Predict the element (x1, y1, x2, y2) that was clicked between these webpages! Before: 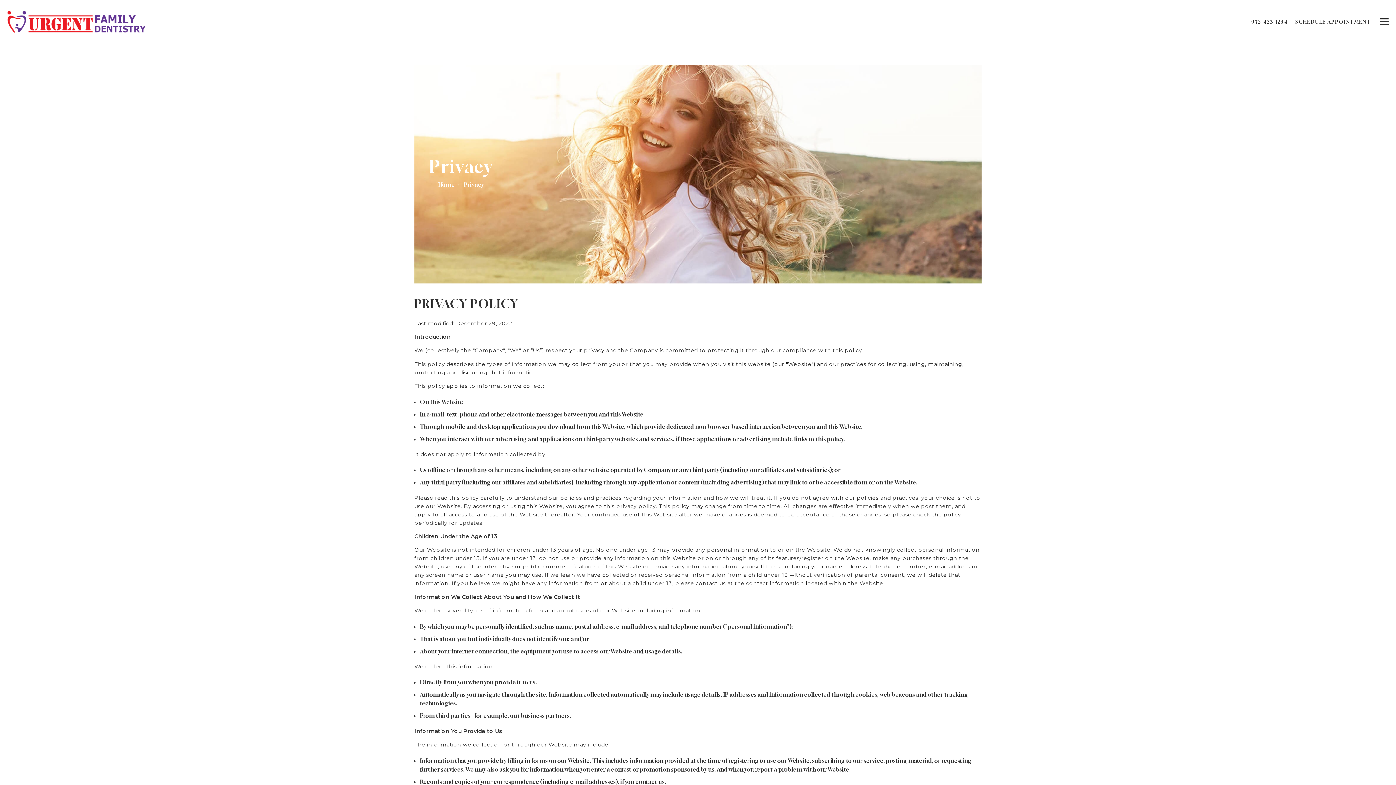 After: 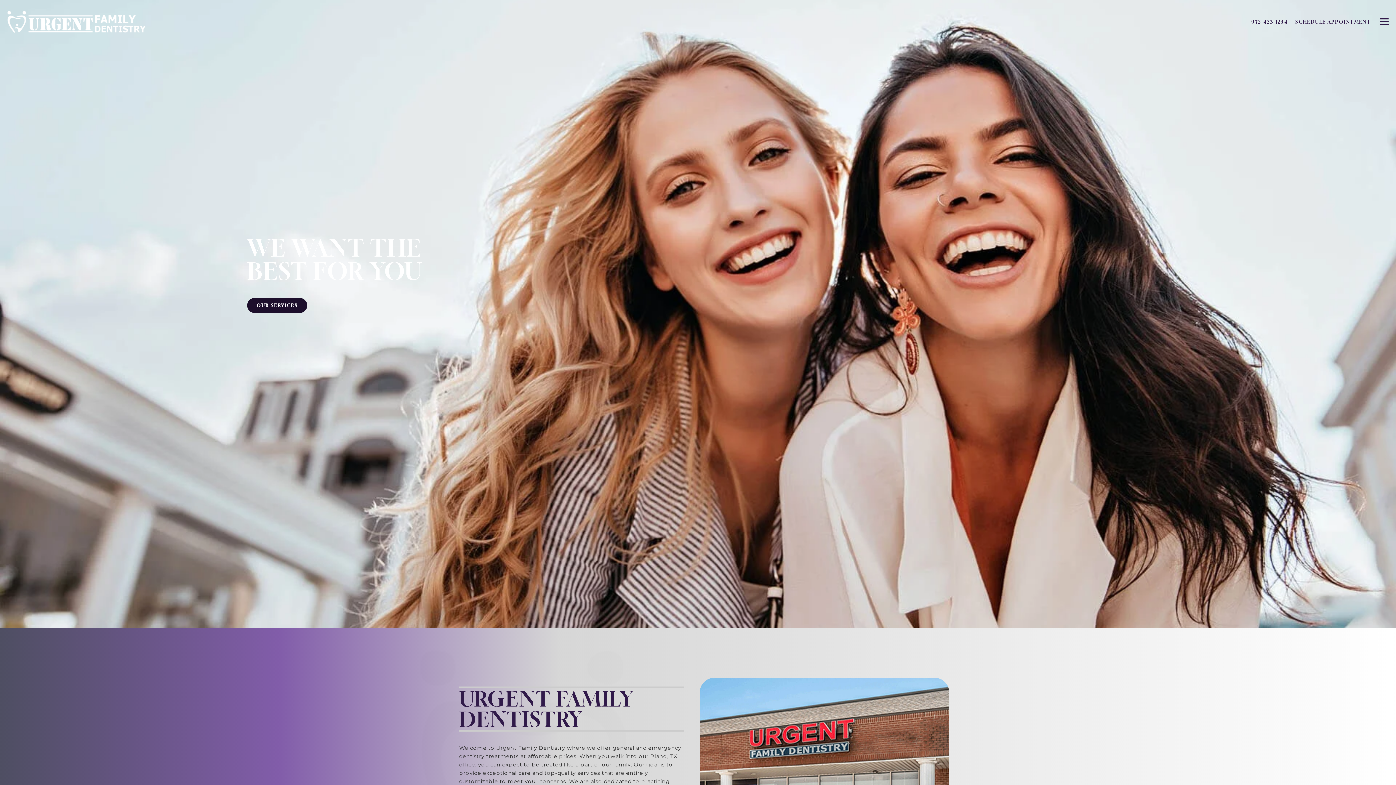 Action: label: Home bbox: (438, 180, 454, 188)